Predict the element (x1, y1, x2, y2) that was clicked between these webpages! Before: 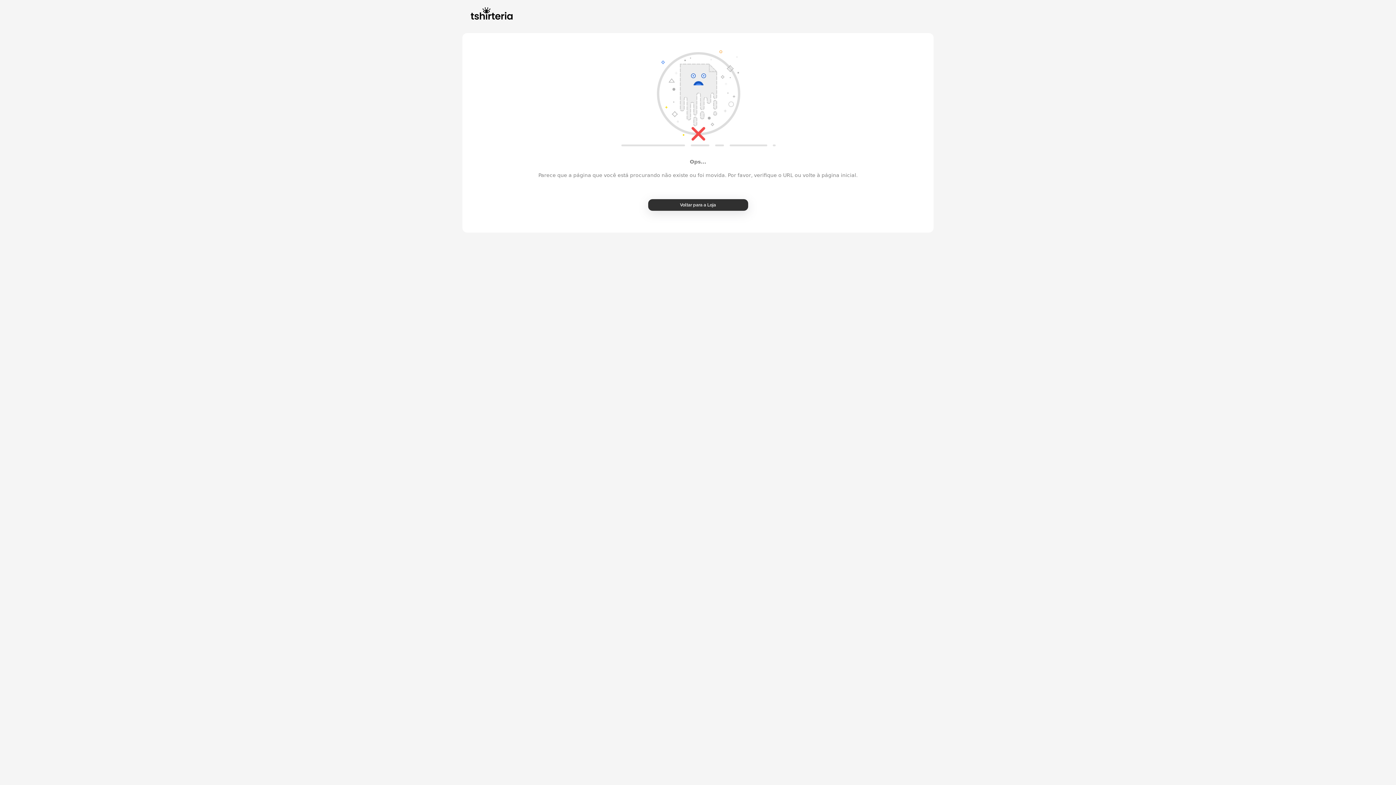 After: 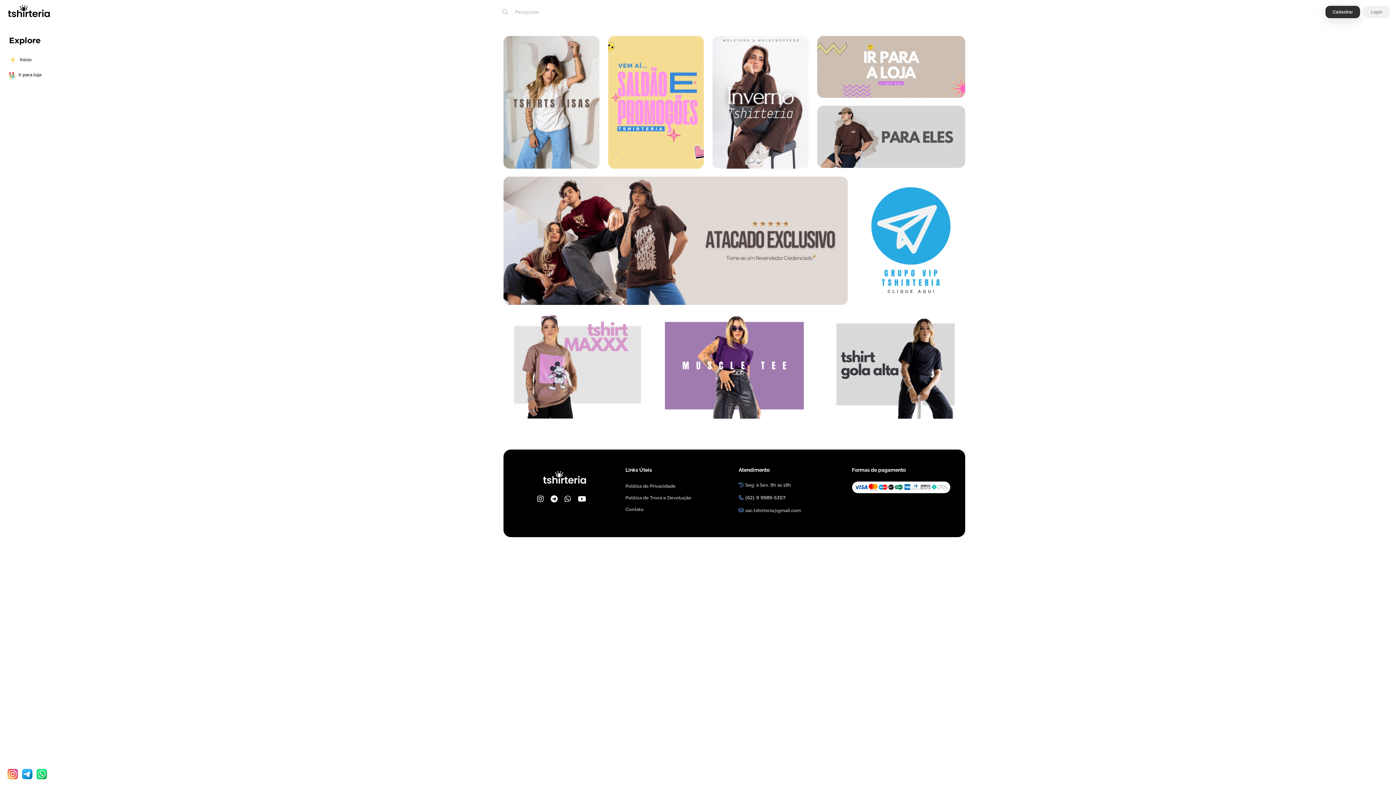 Action: bbox: (467, 6, 512, 21)